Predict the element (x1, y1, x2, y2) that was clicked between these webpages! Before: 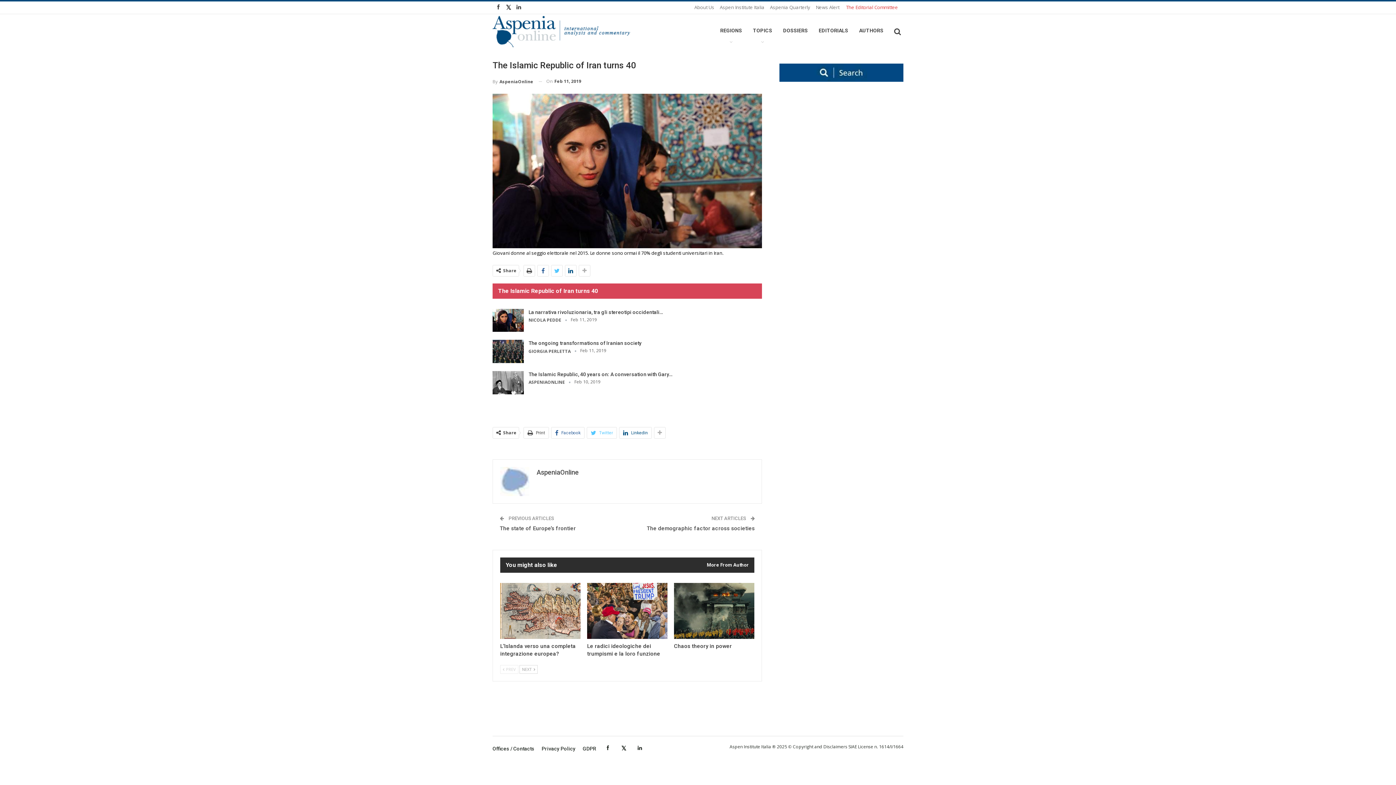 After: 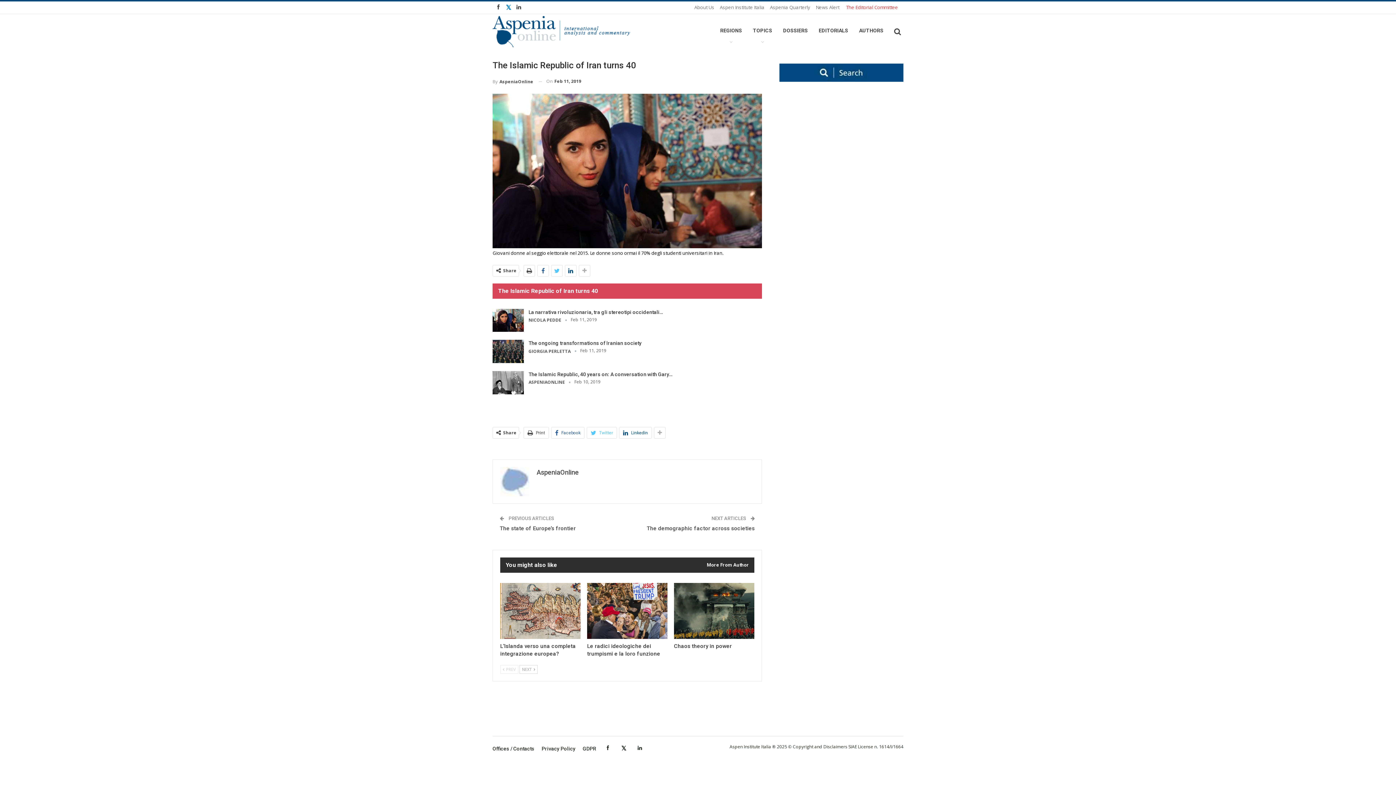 Action: bbox: (504, 4, 513, 9)